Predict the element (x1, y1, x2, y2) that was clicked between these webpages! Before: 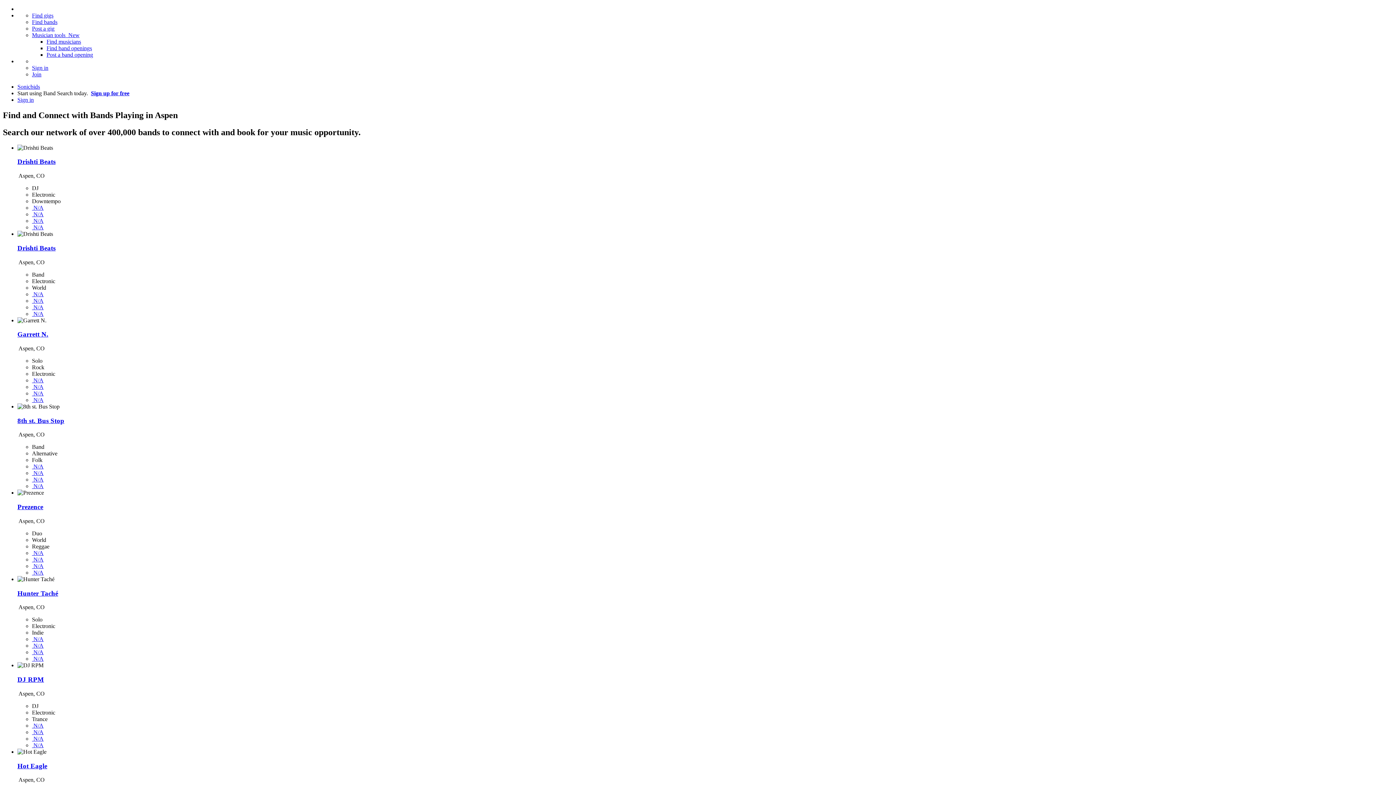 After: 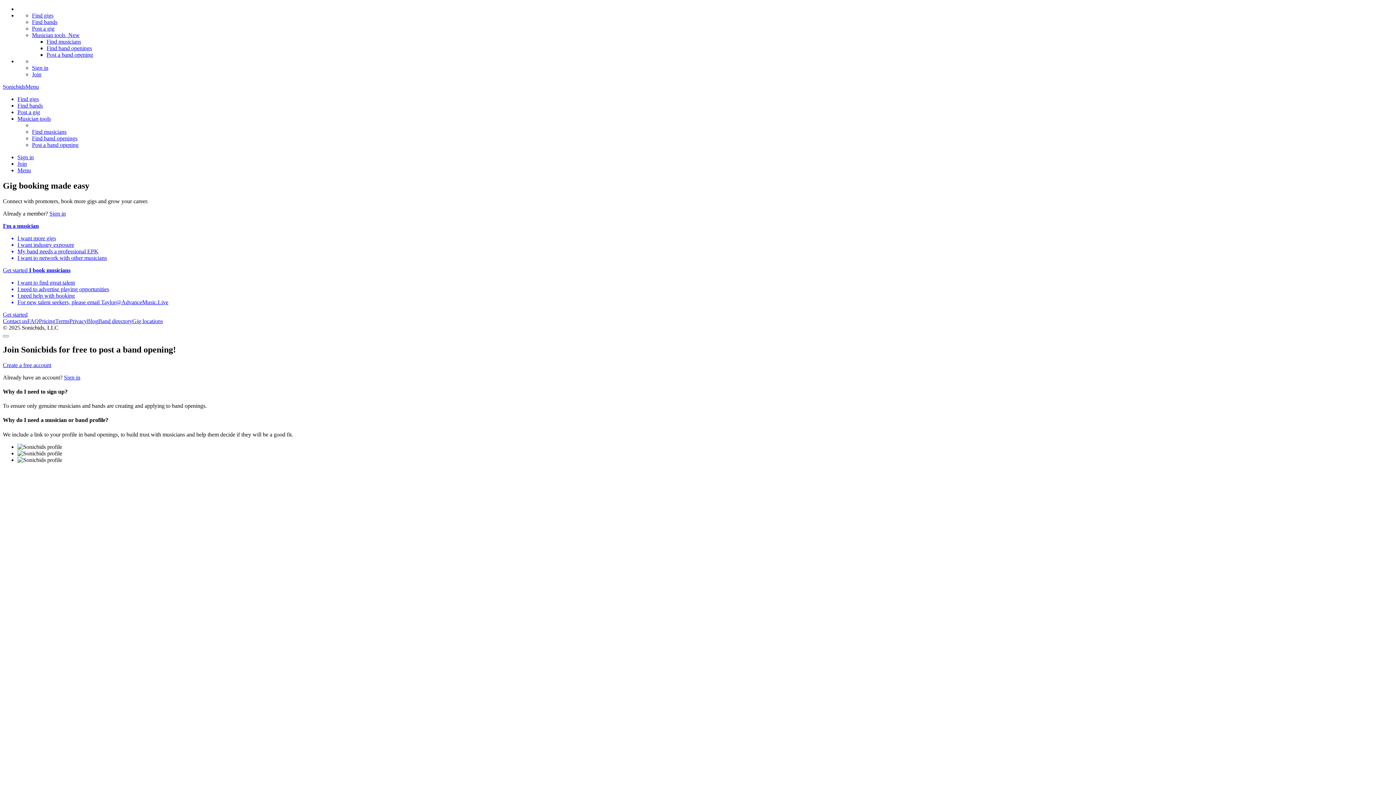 Action: bbox: (90, 90, 129, 96) label: Sign up for free